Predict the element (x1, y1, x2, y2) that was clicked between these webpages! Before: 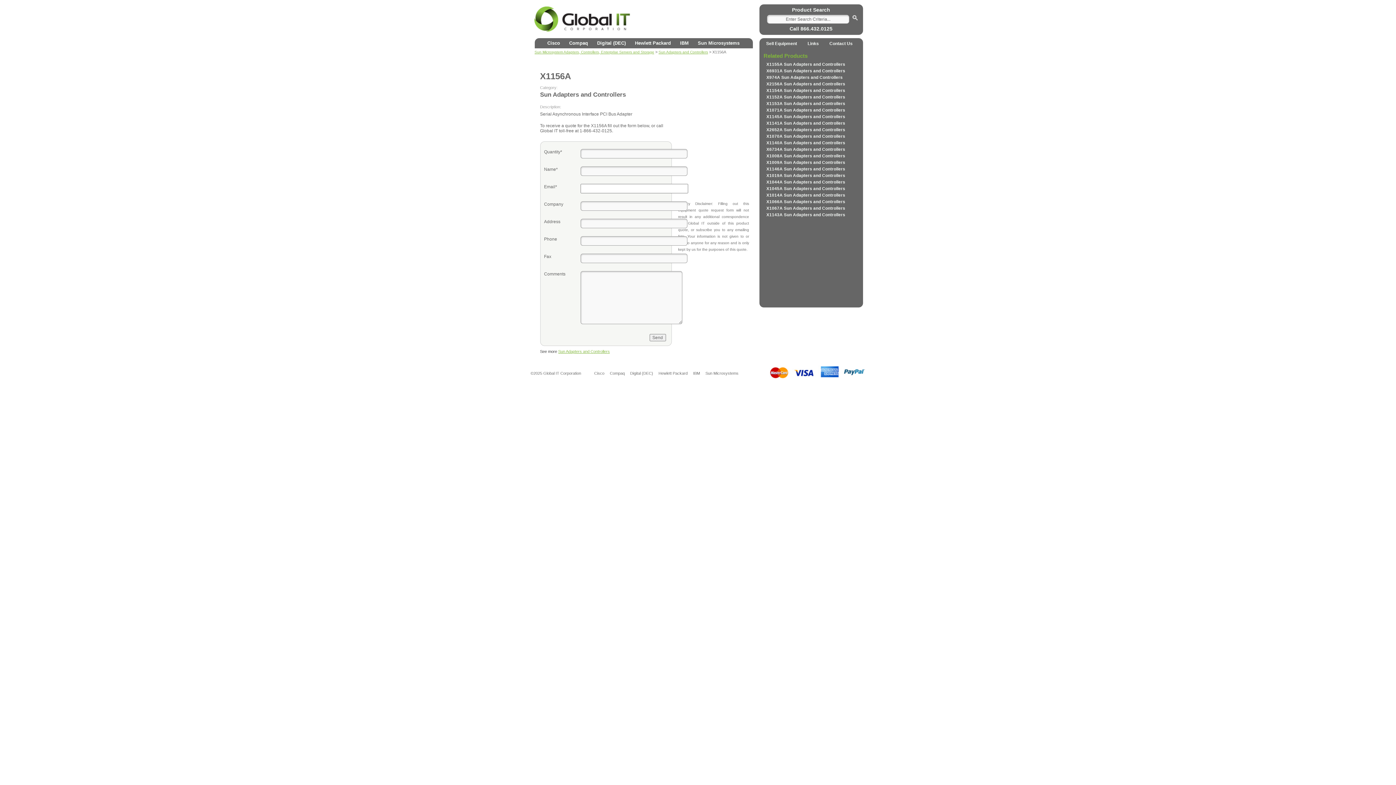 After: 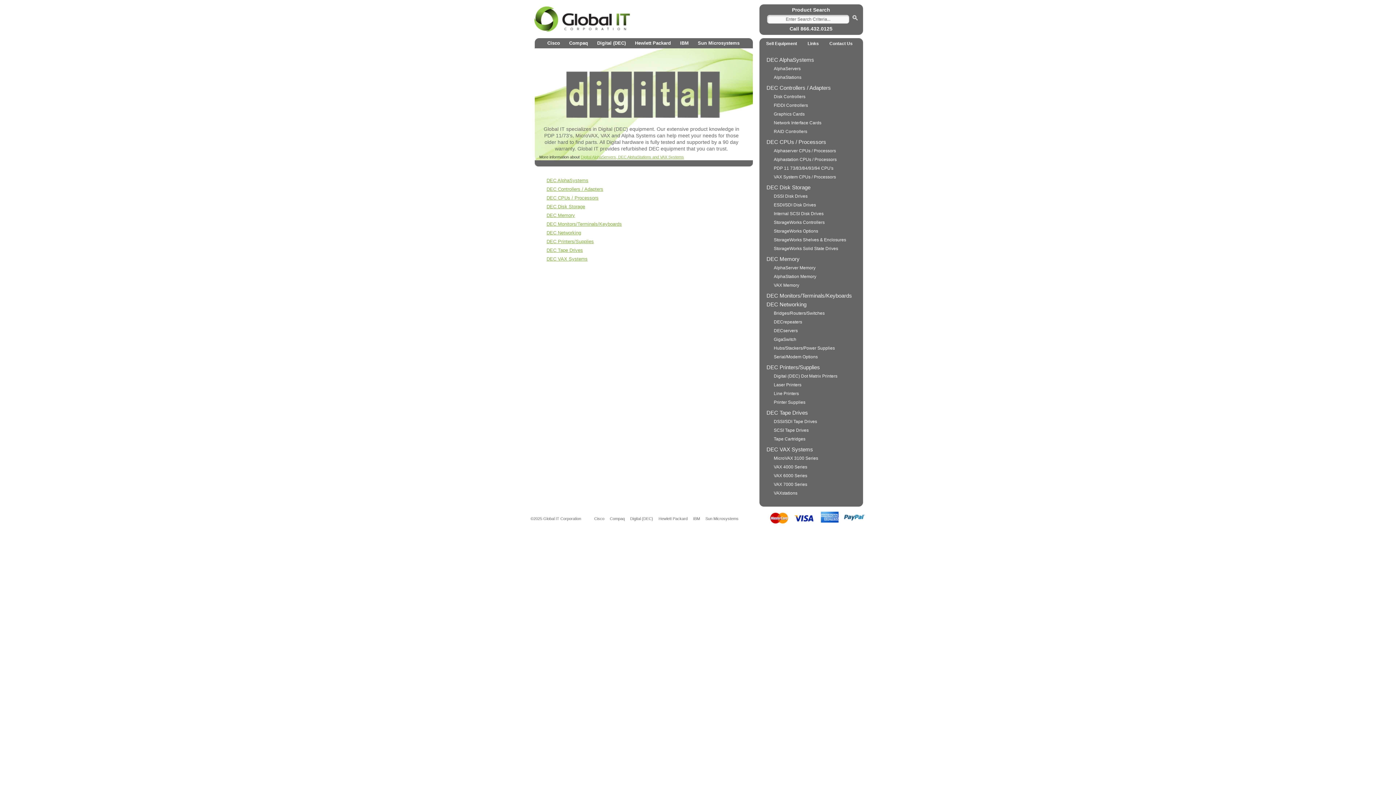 Action: label: Digital (DEC) bbox: (630, 371, 653, 375)